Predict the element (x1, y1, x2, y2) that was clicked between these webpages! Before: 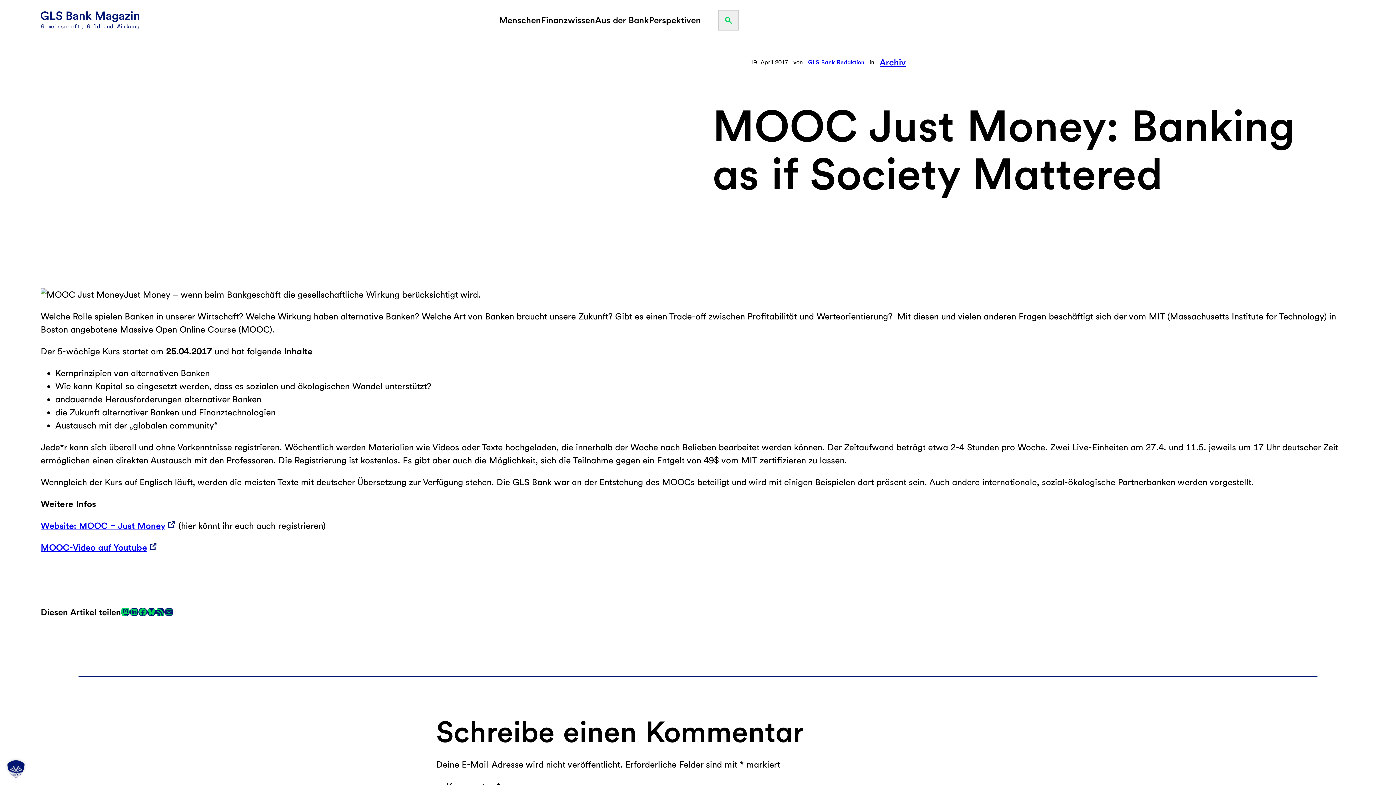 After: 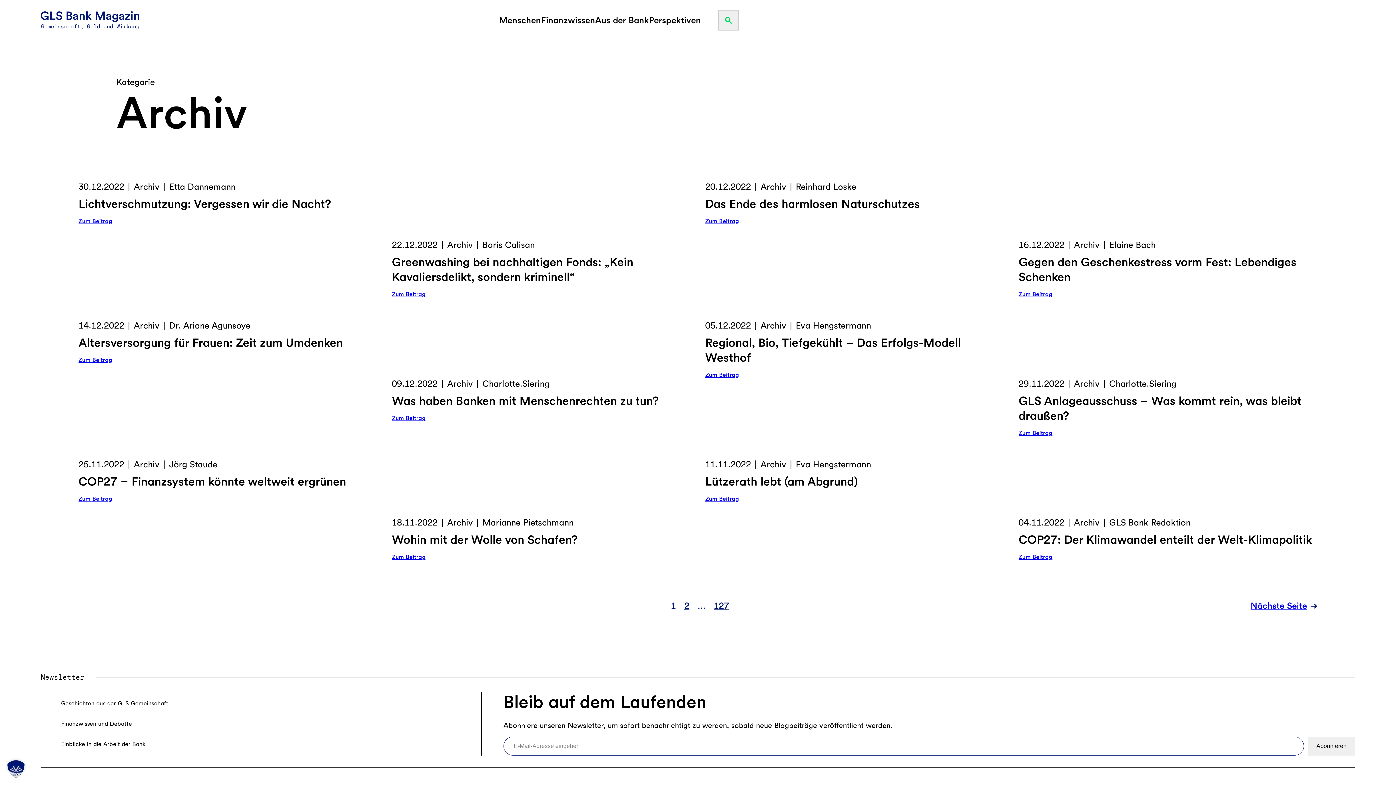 Action: bbox: (879, 57, 906, 67) label: Archiv